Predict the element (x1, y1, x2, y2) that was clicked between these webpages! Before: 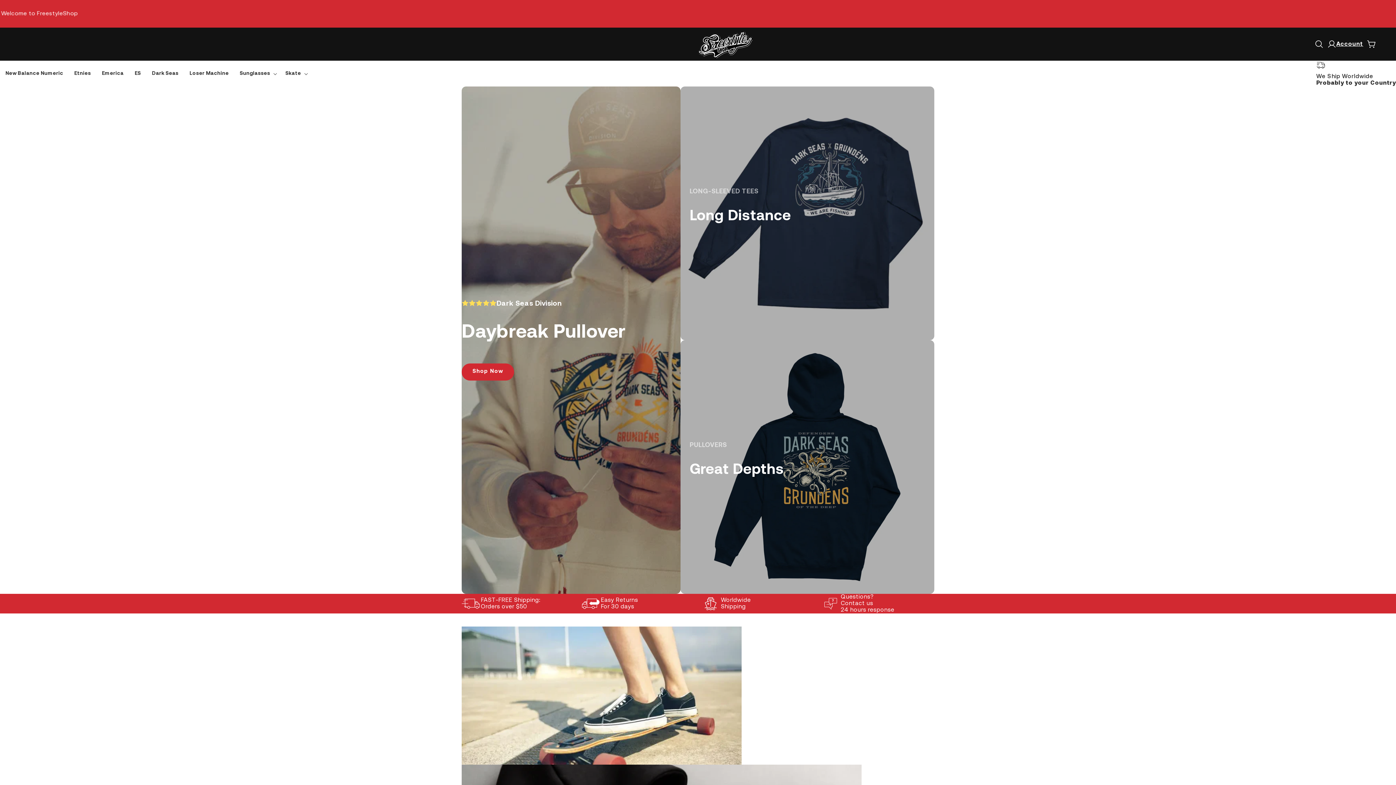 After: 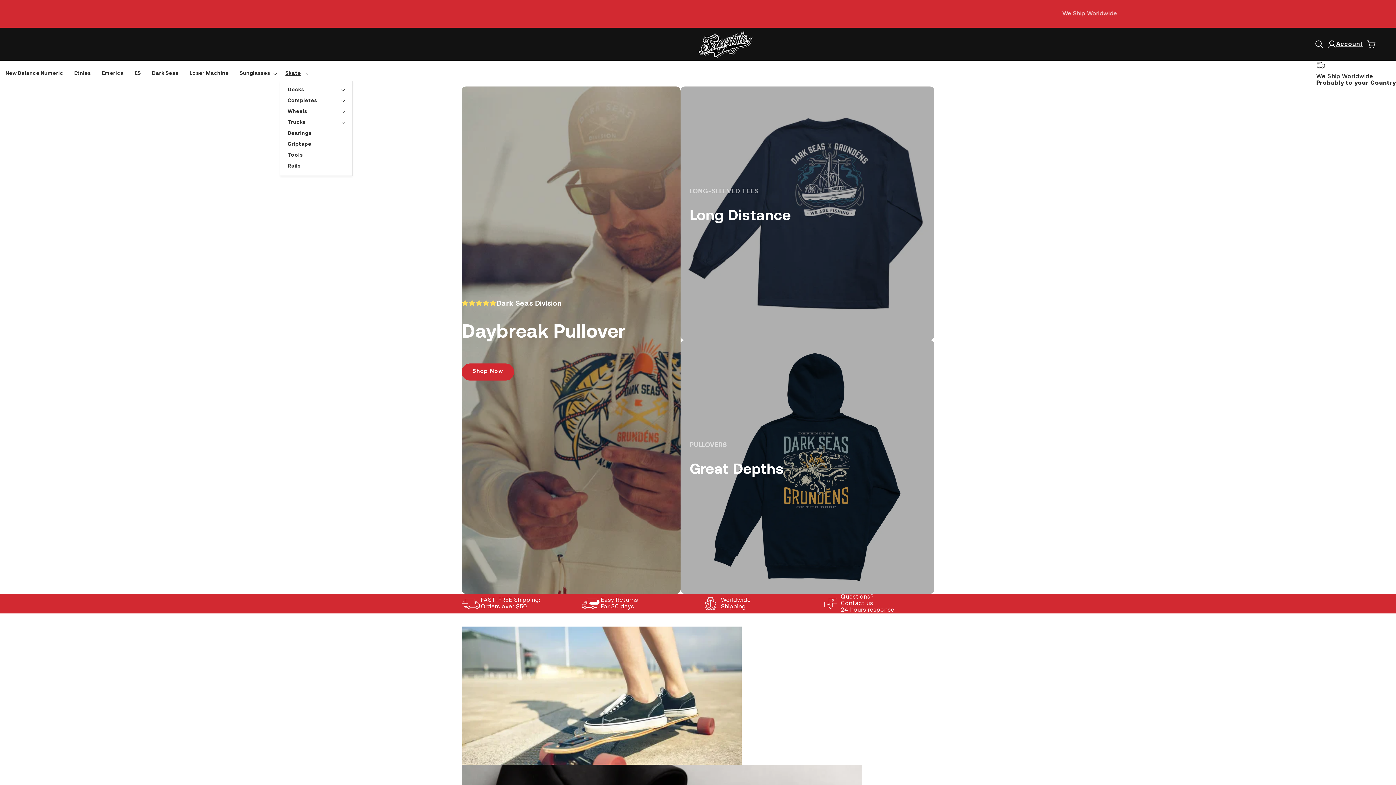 Action: label: Skate bbox: (280, 66, 310, 80)